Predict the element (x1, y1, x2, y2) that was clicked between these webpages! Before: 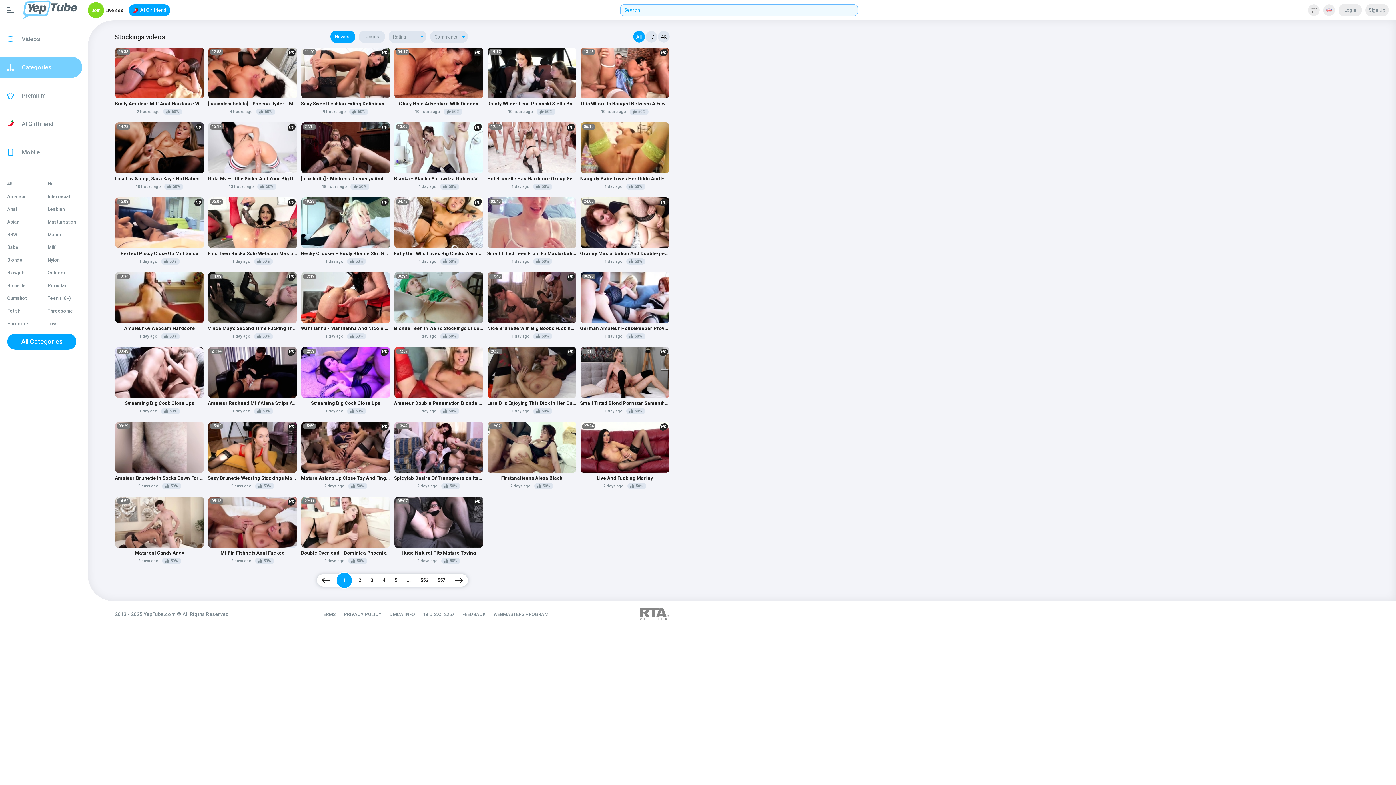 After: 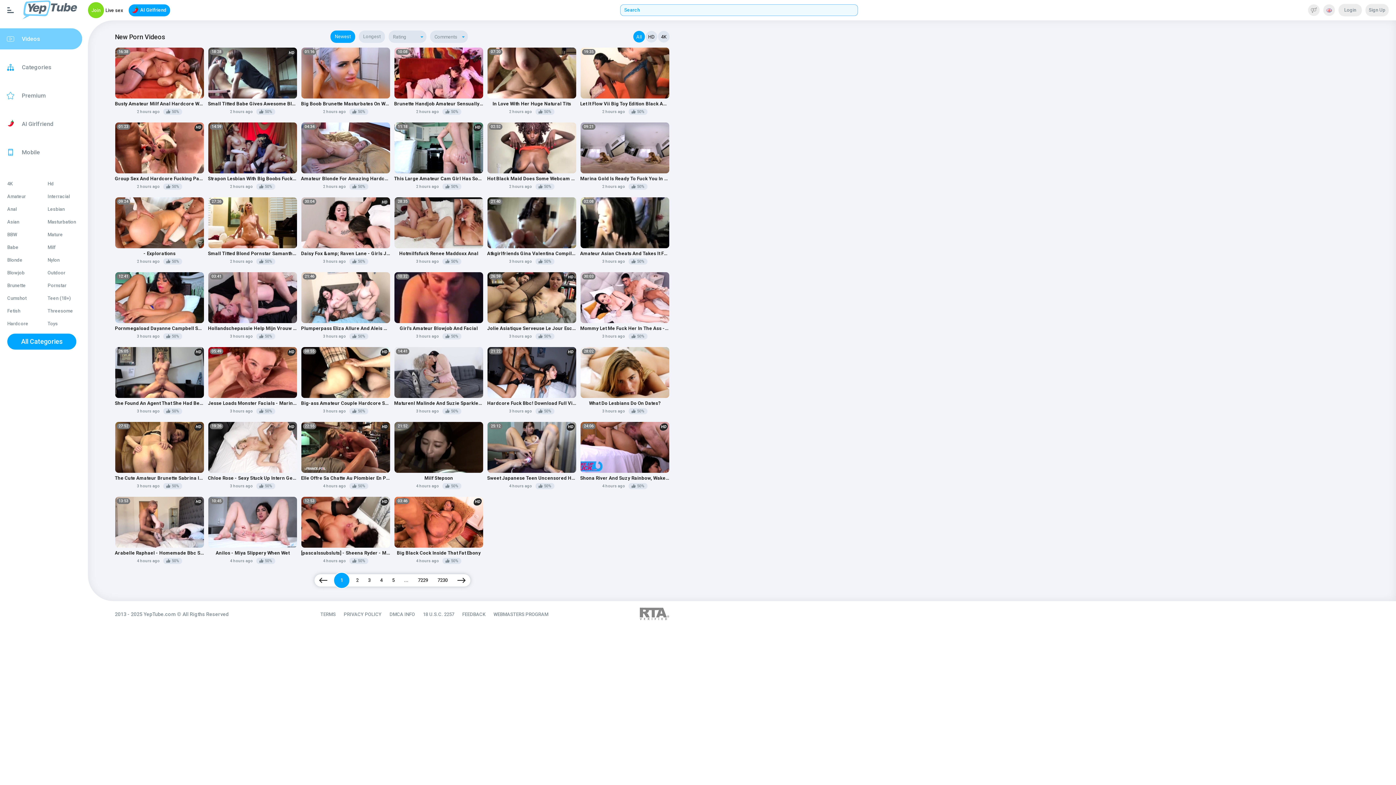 Action: bbox: (22, 0, 77, 20)